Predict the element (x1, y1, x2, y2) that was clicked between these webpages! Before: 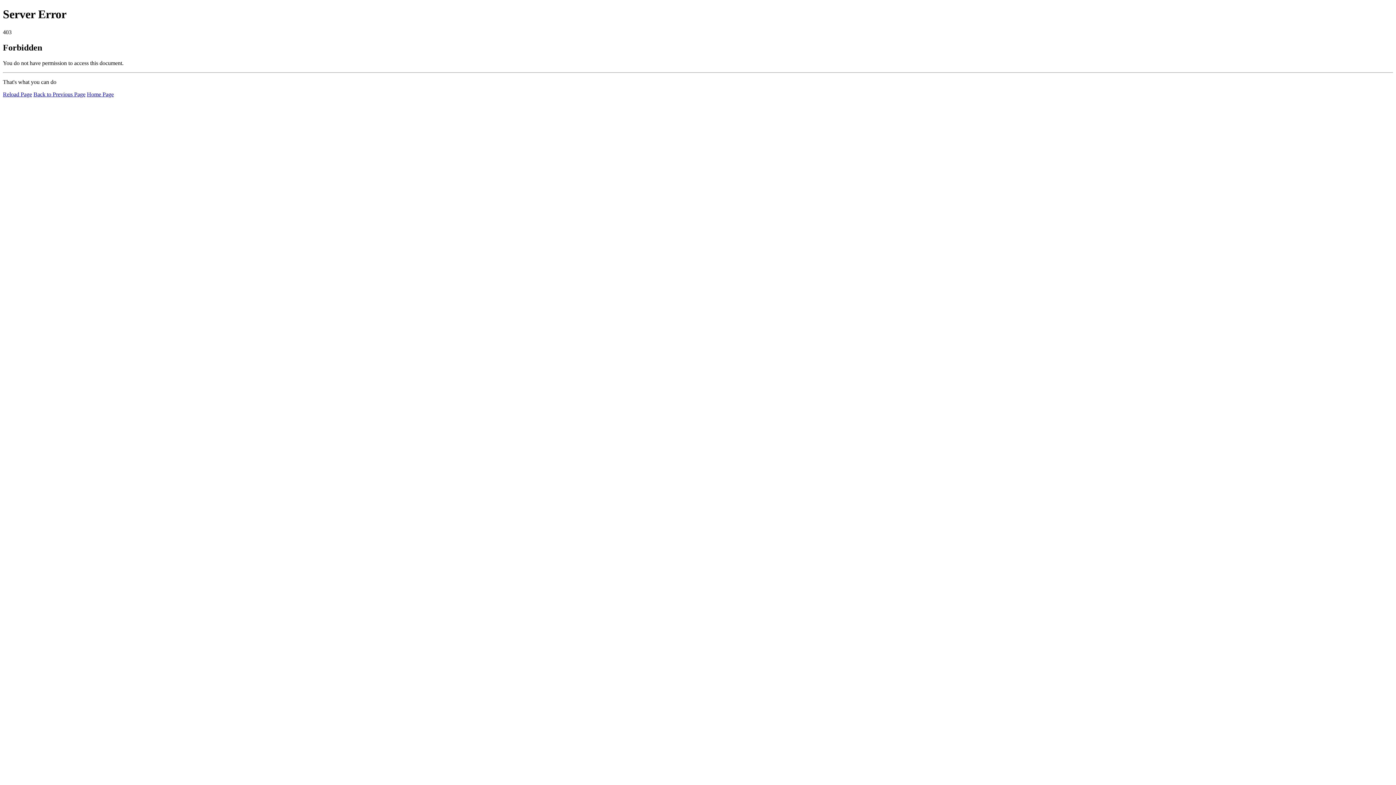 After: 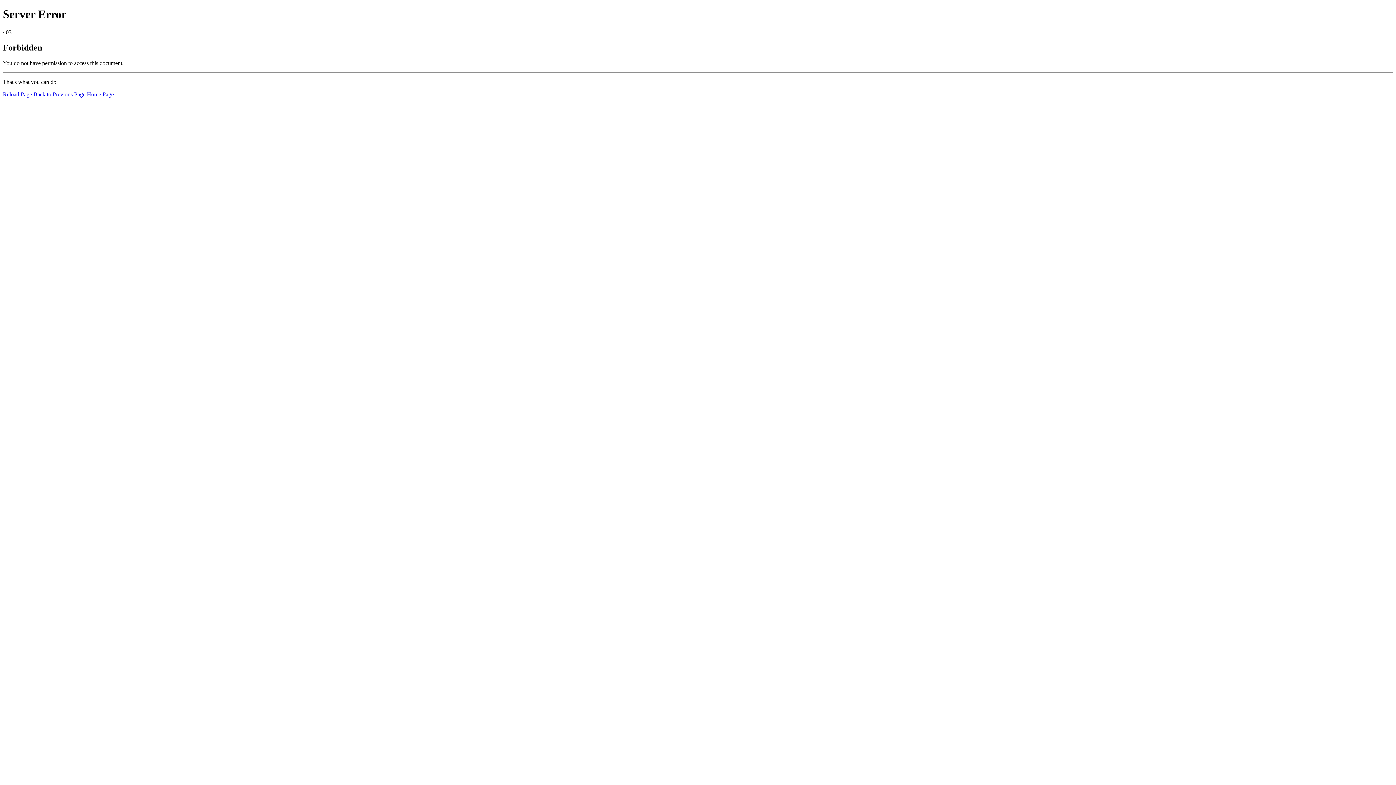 Action: label: Home Page bbox: (86, 91, 113, 97)